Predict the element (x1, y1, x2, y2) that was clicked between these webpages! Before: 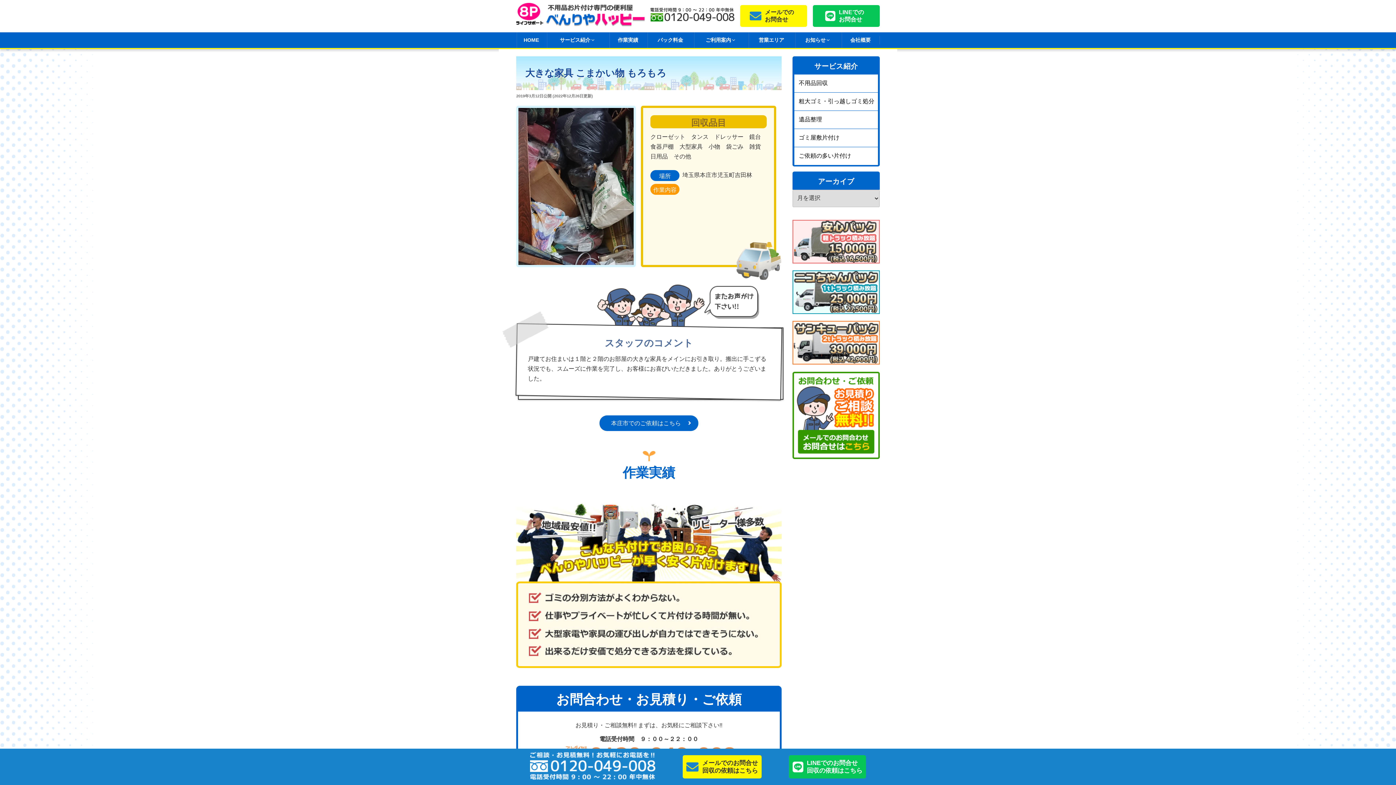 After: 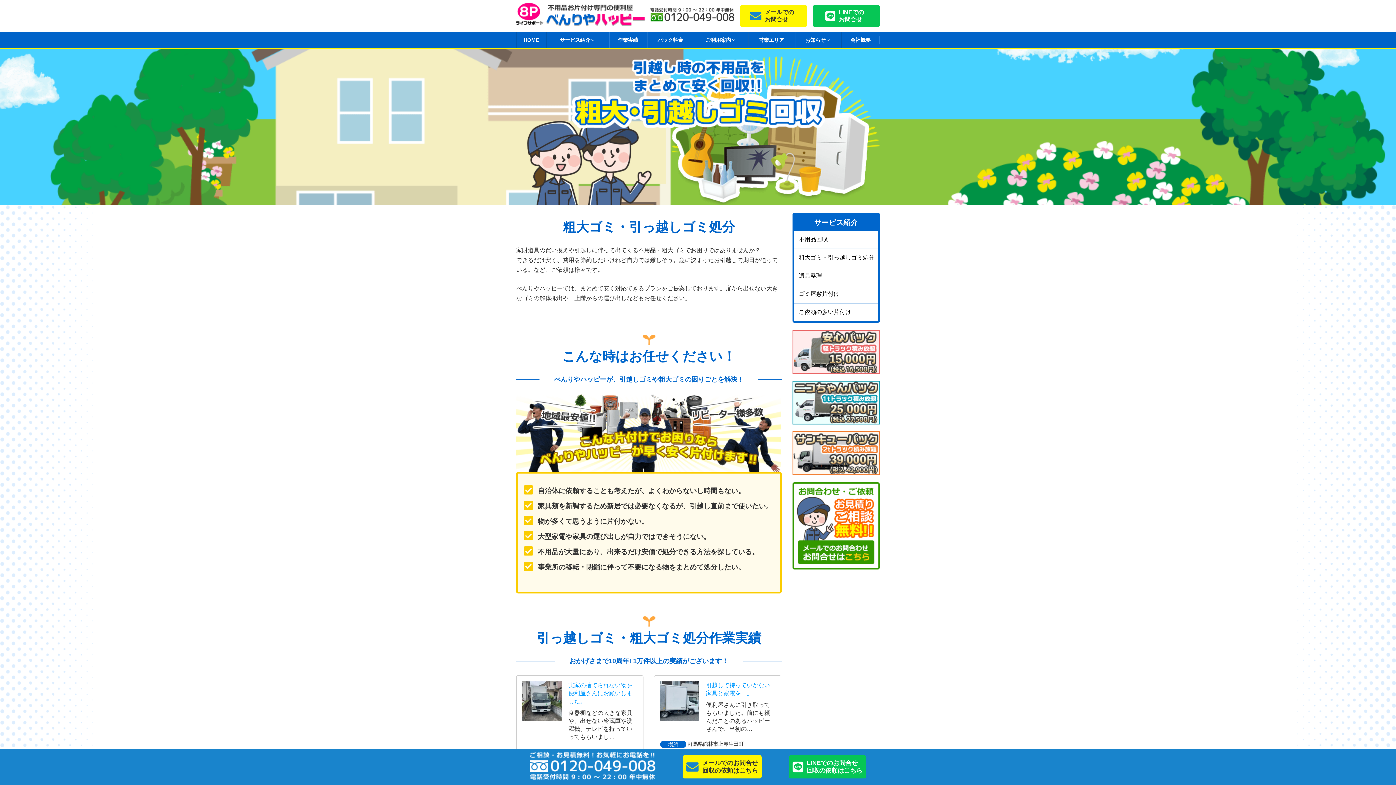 Action: bbox: (796, 92, 878, 110) label: 粗大ゴミ・引っ越しゴミ処分